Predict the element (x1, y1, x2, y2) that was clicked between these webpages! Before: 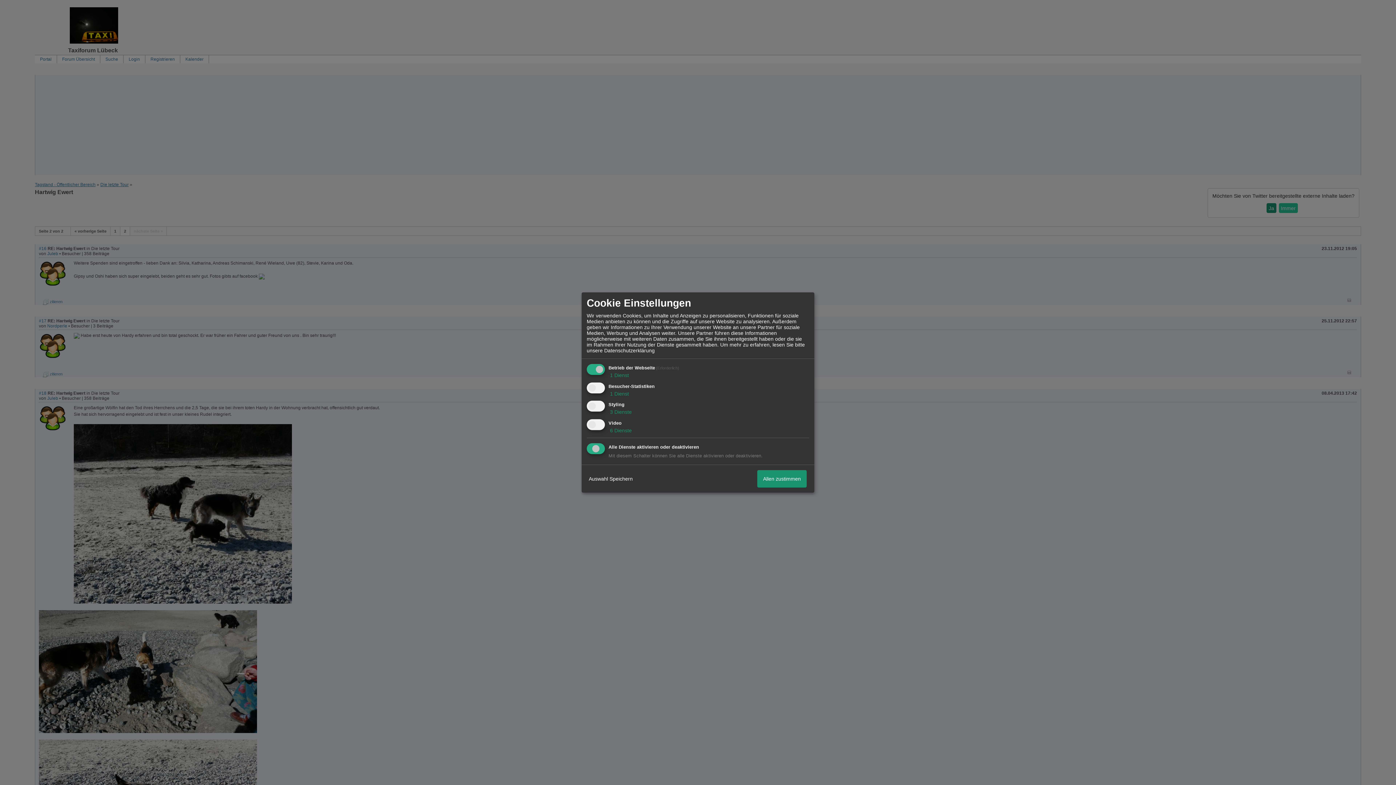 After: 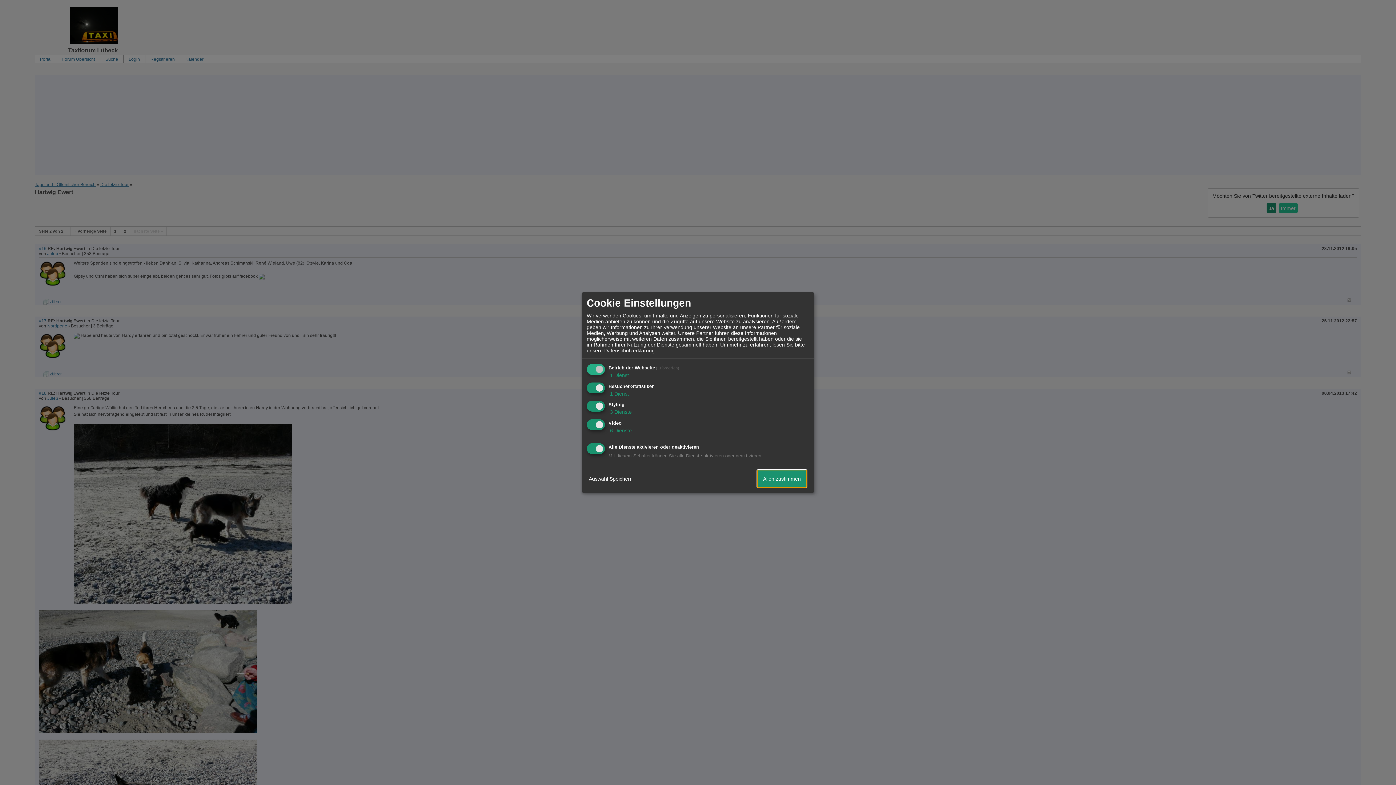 Action: label: Allen zustimmen bbox: (757, 470, 806, 487)